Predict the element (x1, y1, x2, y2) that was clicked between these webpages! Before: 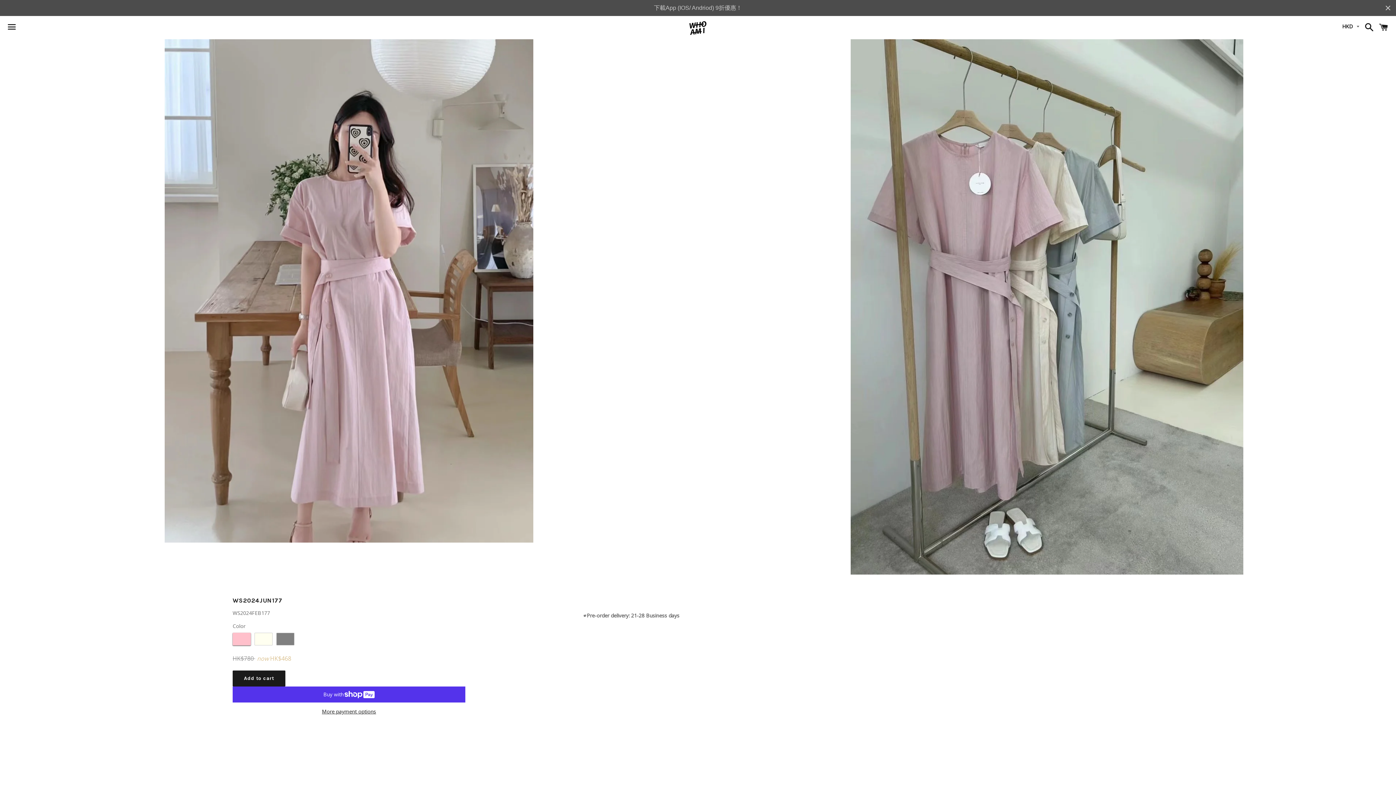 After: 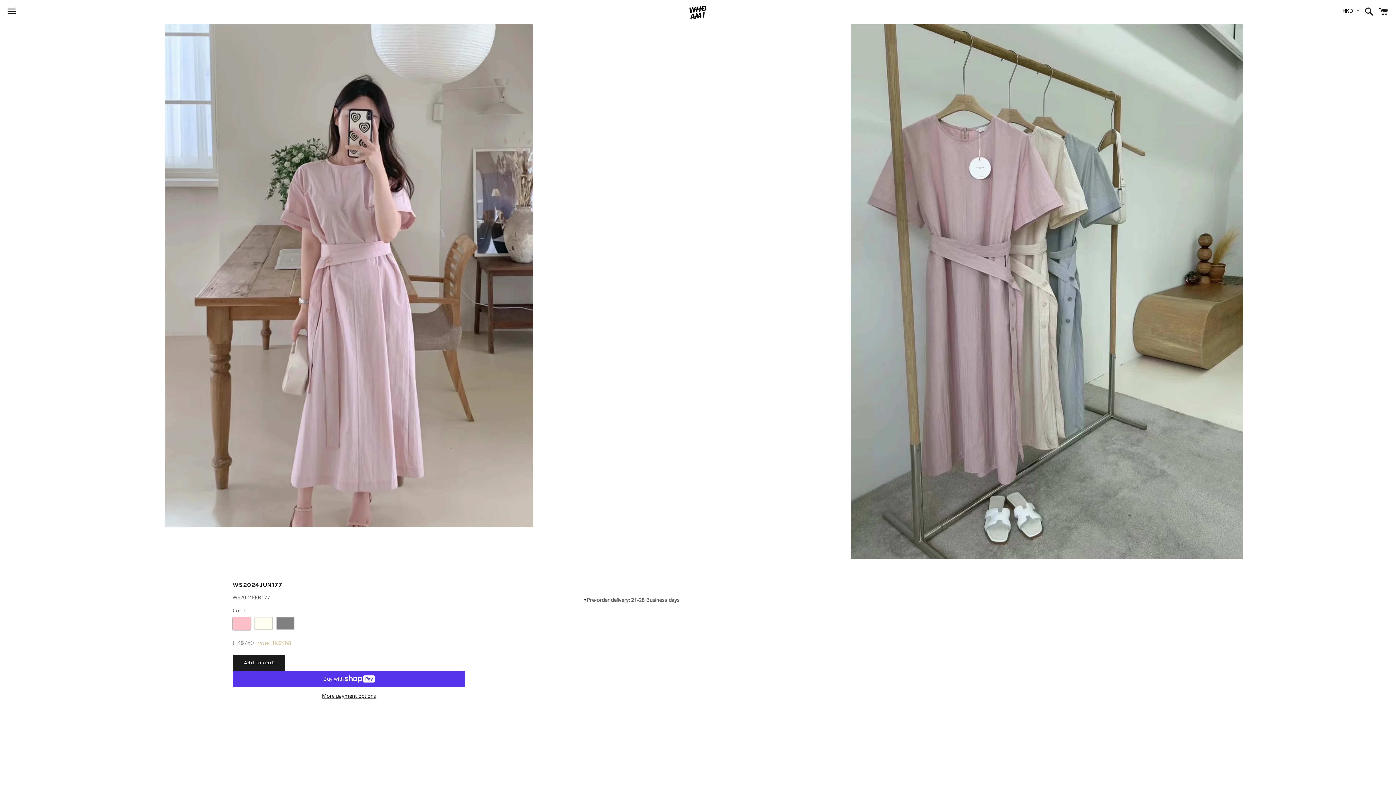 Action: label: Close bbox: (1384, 3, 1392, 12)